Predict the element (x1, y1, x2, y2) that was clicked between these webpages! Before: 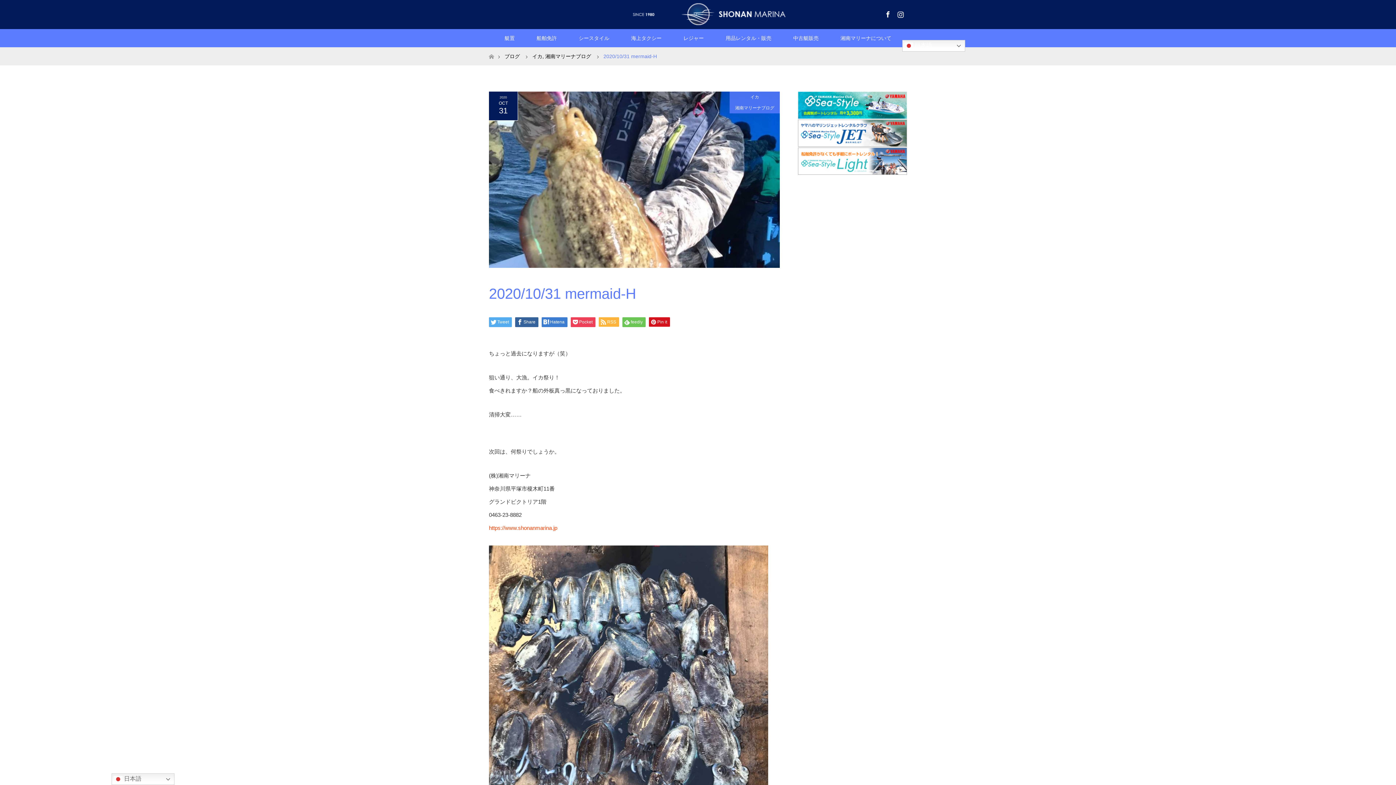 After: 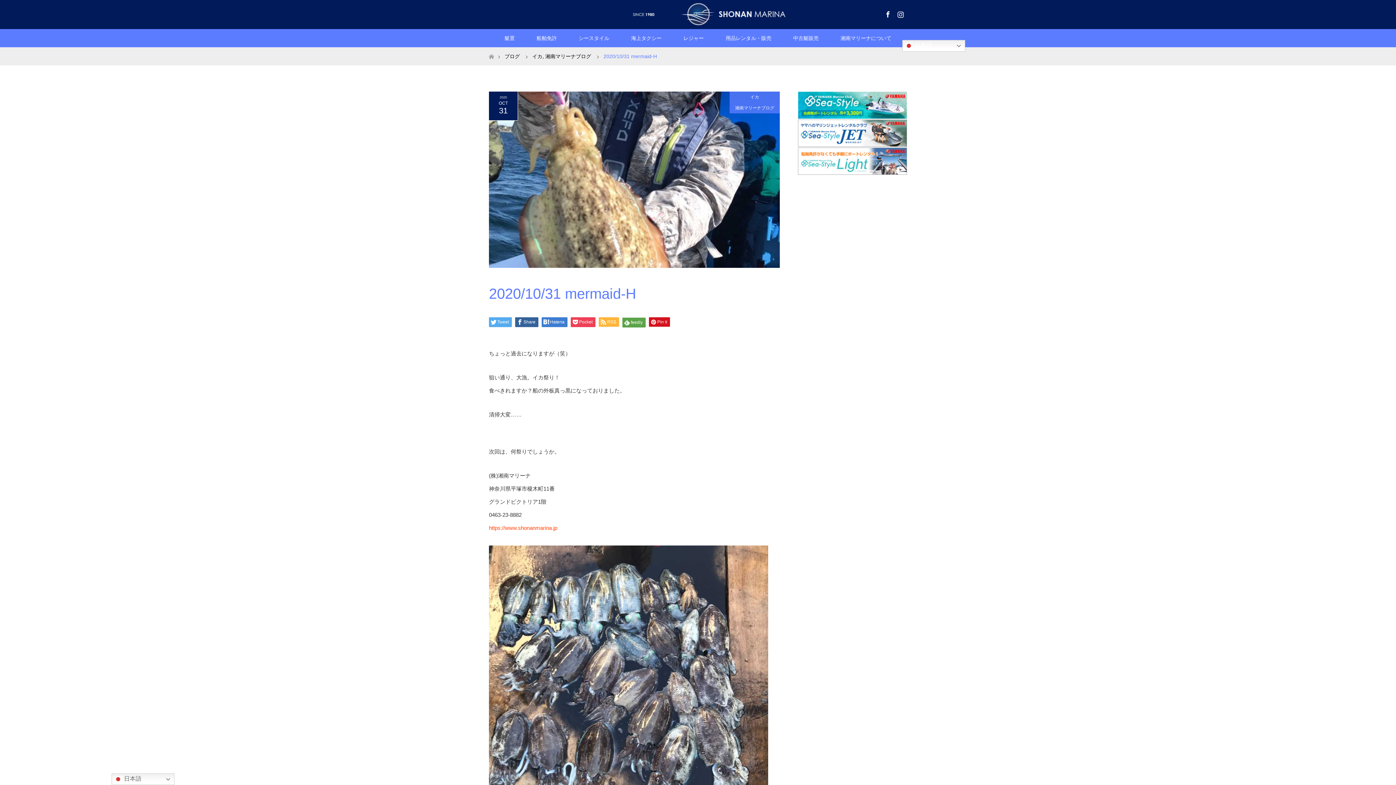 Action: label: feedly bbox: (622, 317, 645, 327)